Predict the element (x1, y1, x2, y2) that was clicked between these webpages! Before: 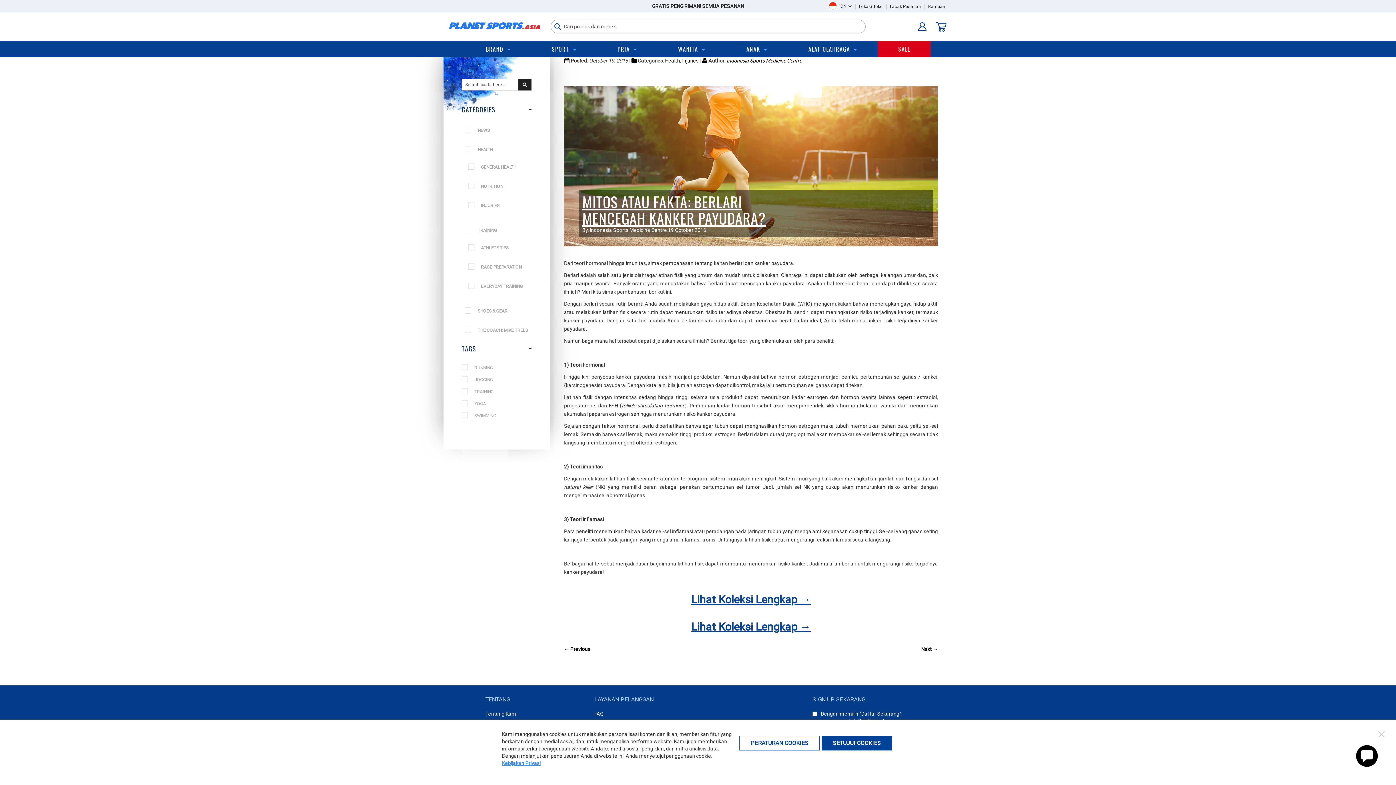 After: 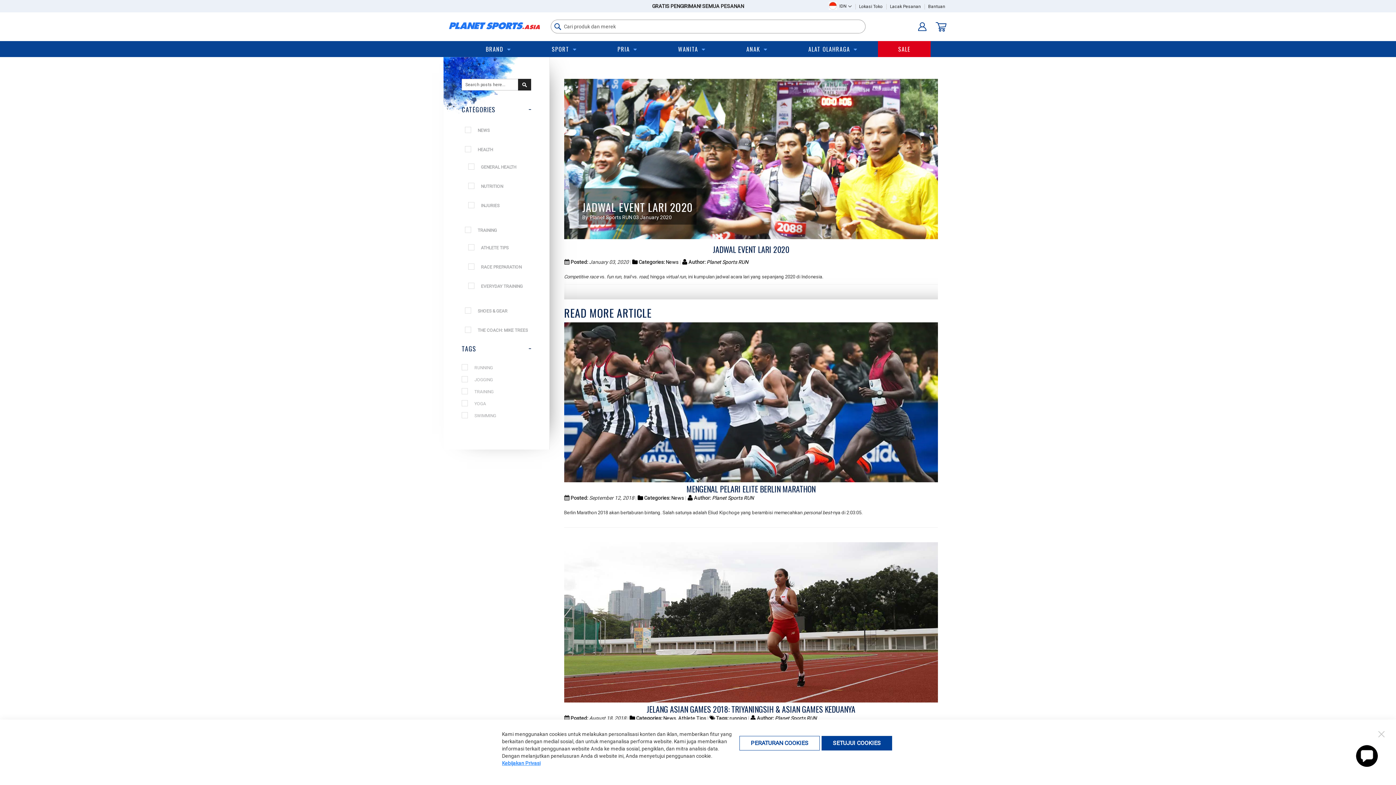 Action: bbox: (465, 126, 531, 134) label: NEWS